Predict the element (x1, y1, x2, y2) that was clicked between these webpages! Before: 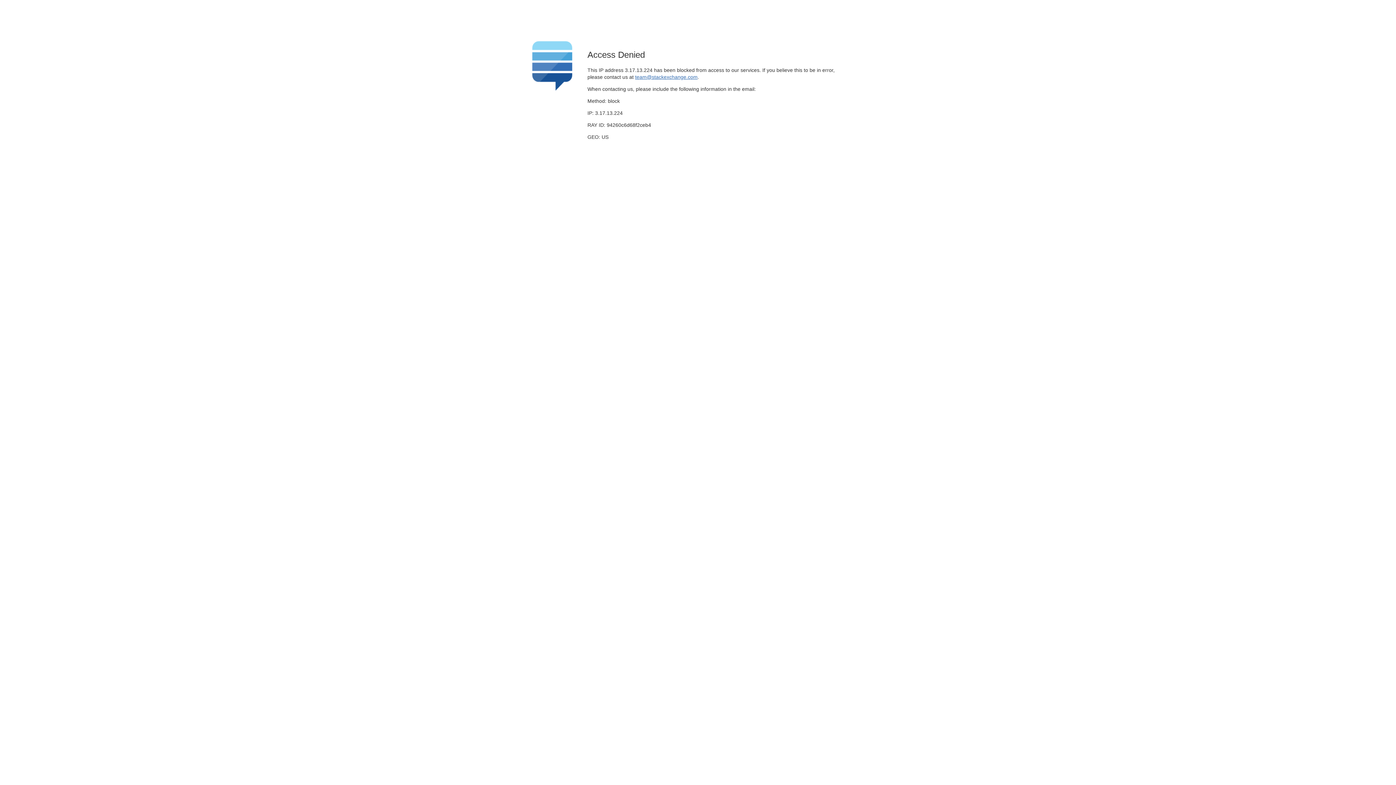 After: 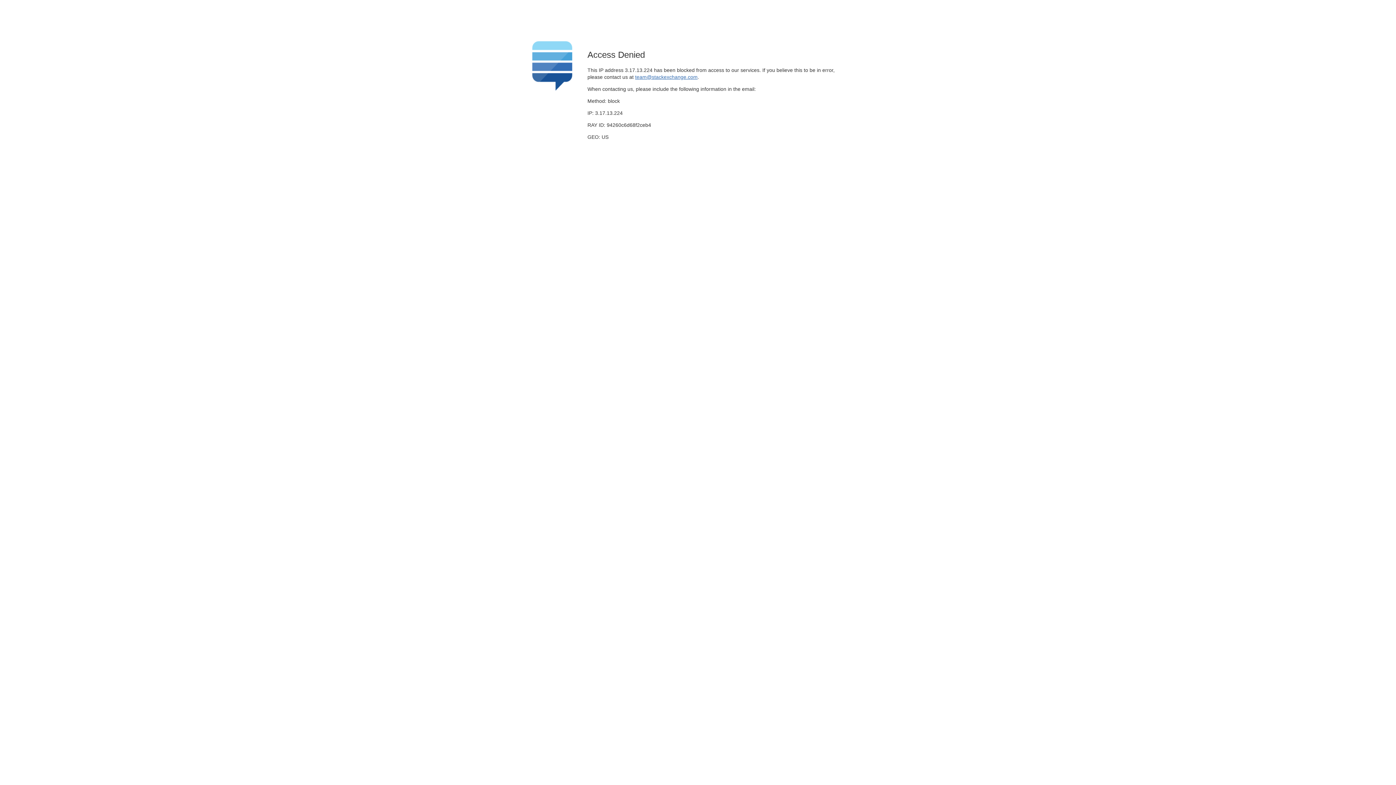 Action: bbox: (635, 74, 697, 79) label: team@stackexchange.com